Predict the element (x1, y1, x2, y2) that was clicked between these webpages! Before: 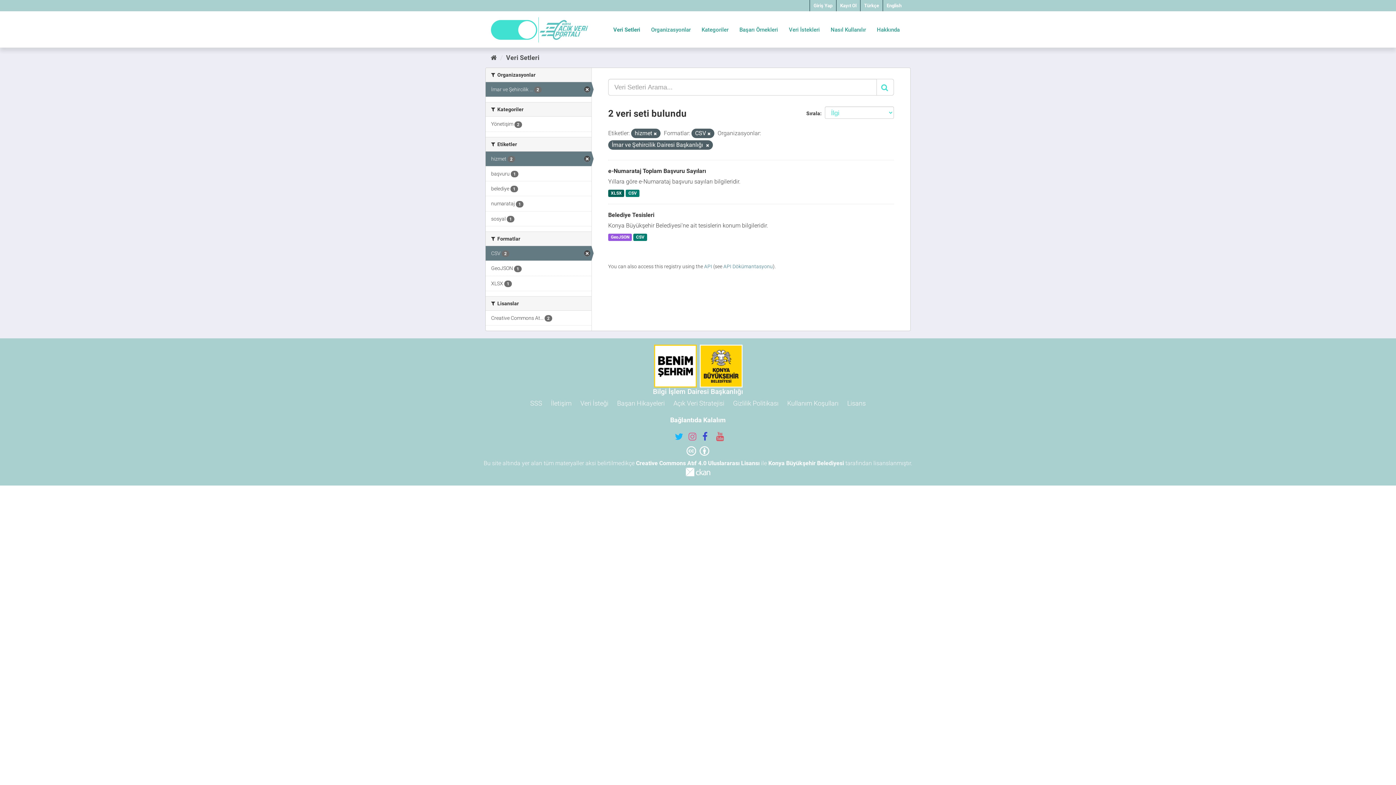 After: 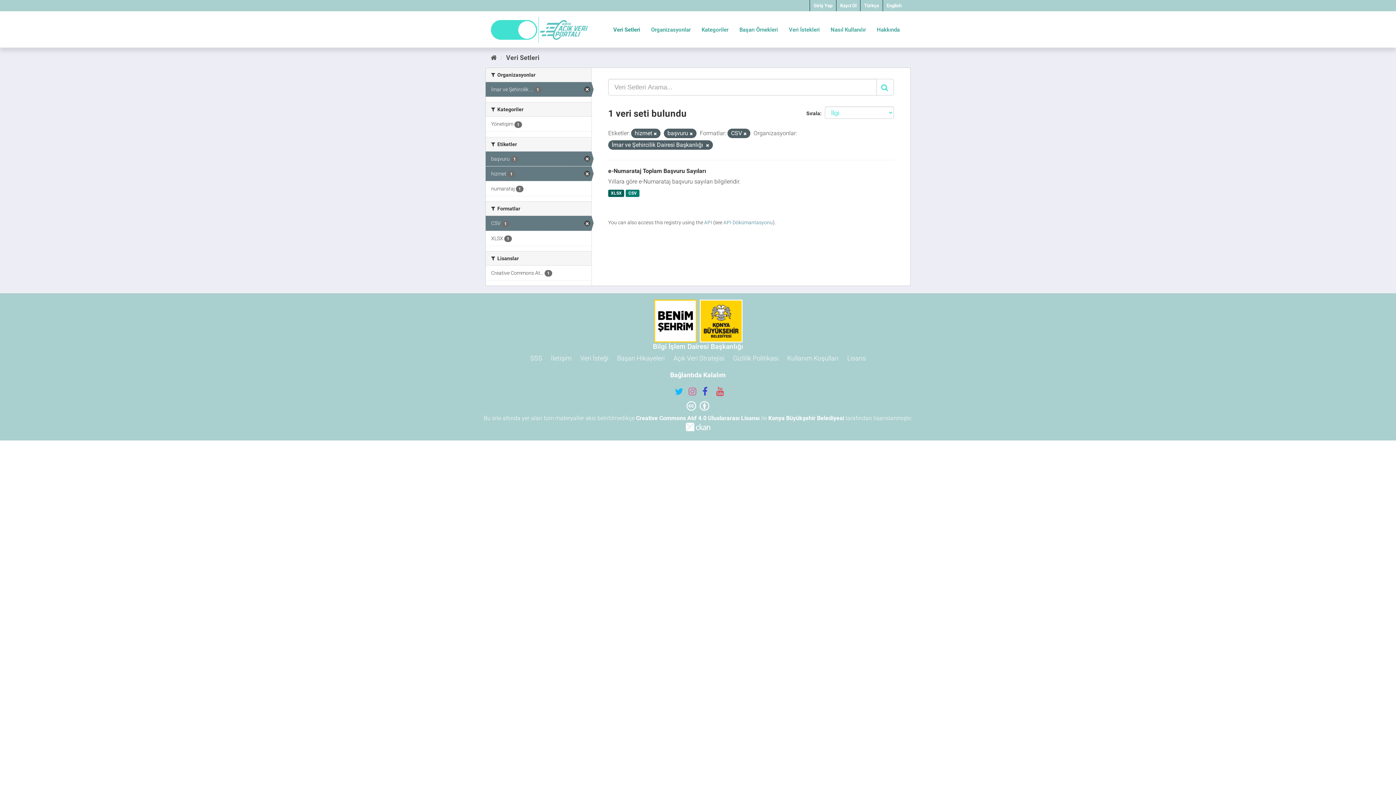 Action: label: başvuru 1 bbox: (485, 166, 591, 181)